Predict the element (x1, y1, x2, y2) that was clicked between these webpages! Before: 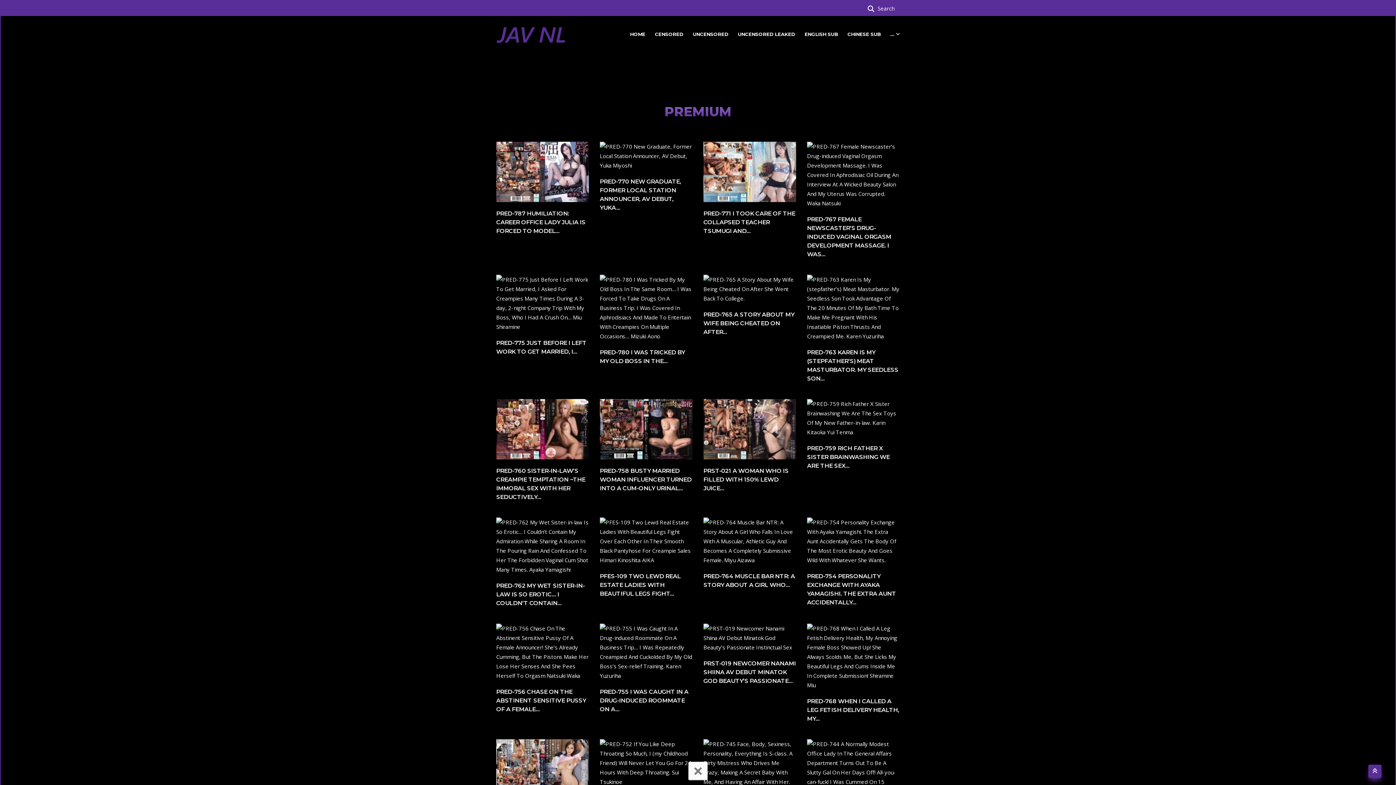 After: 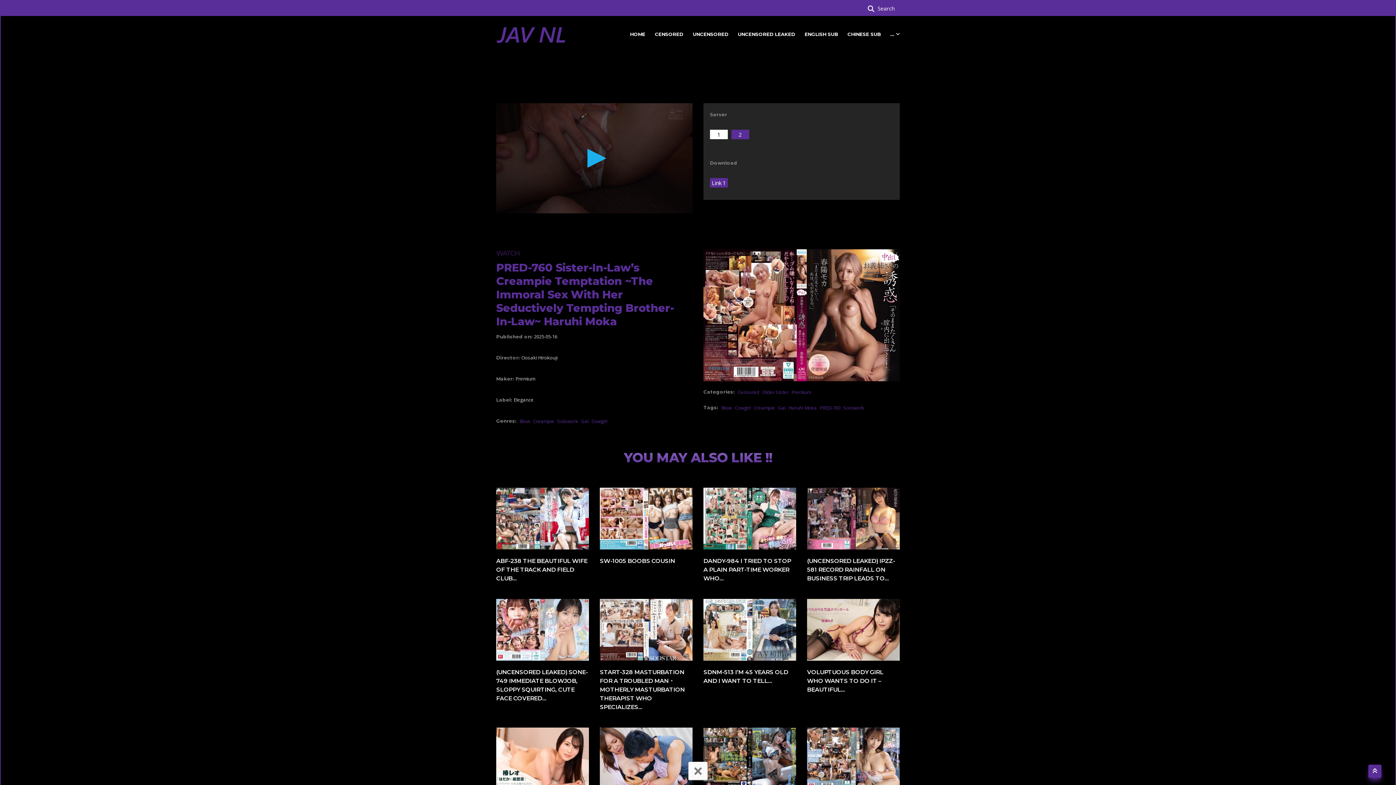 Action: bbox: (496, 425, 589, 432)